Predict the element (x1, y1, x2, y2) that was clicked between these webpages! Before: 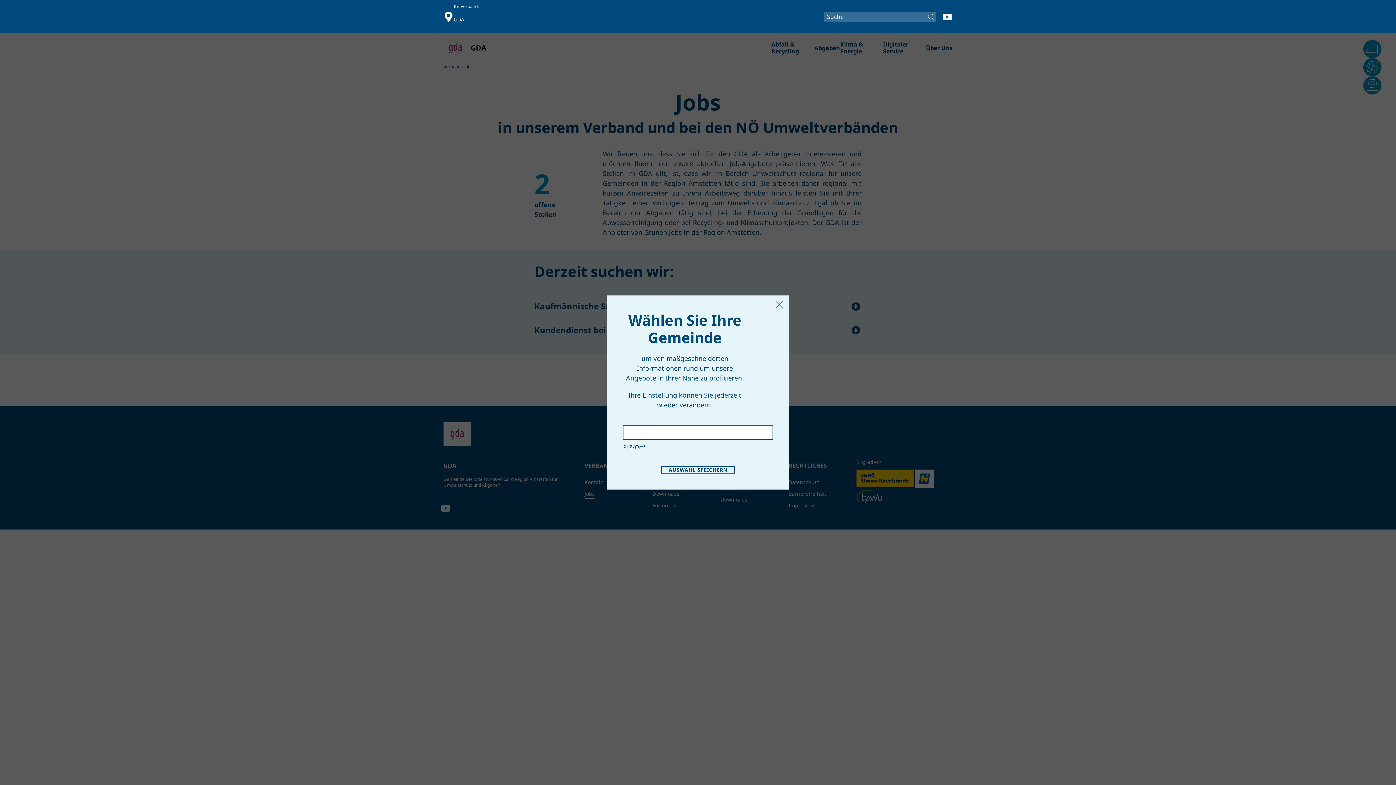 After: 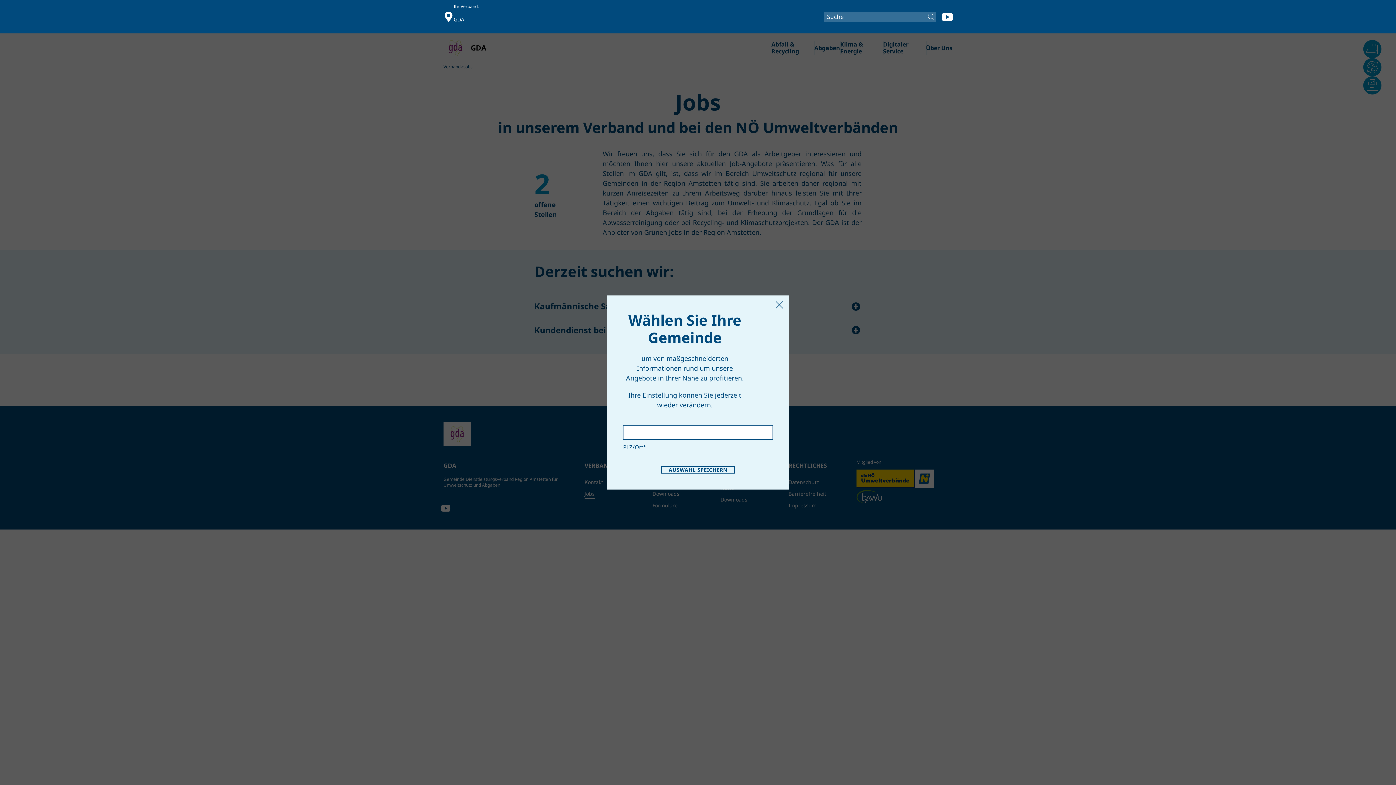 Action: label: Youtube bbox: (942, 11, 952, 21)